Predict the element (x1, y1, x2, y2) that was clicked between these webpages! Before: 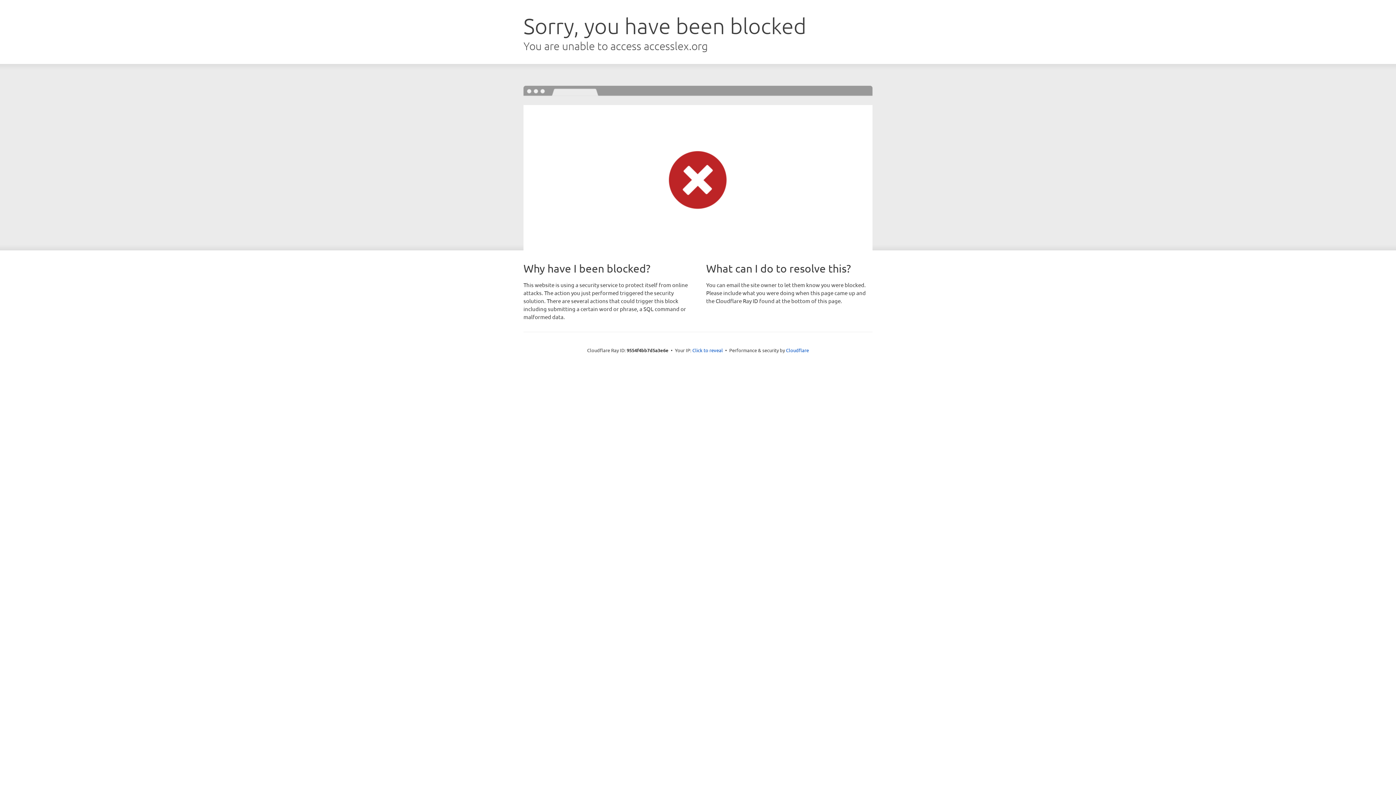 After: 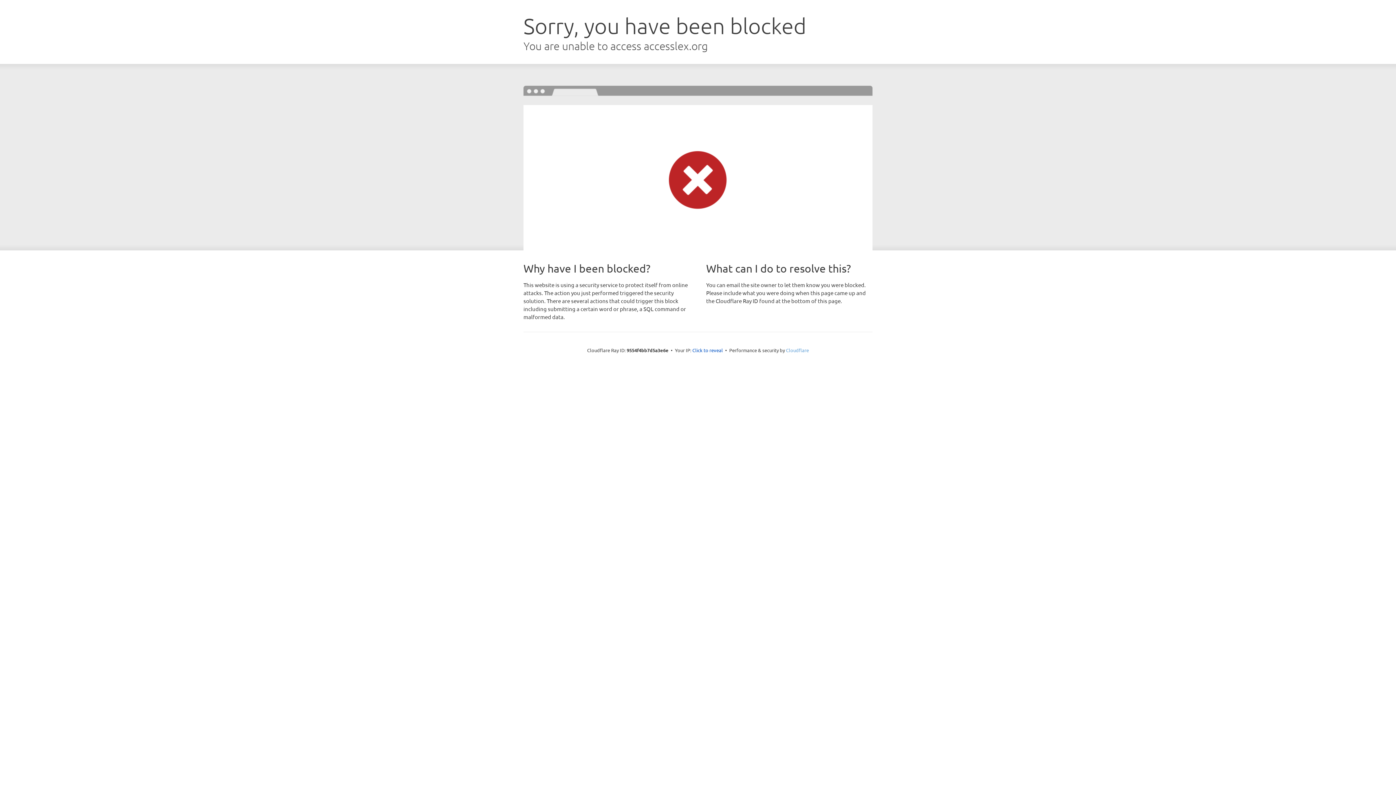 Action: label: Cloudflare bbox: (786, 347, 809, 353)